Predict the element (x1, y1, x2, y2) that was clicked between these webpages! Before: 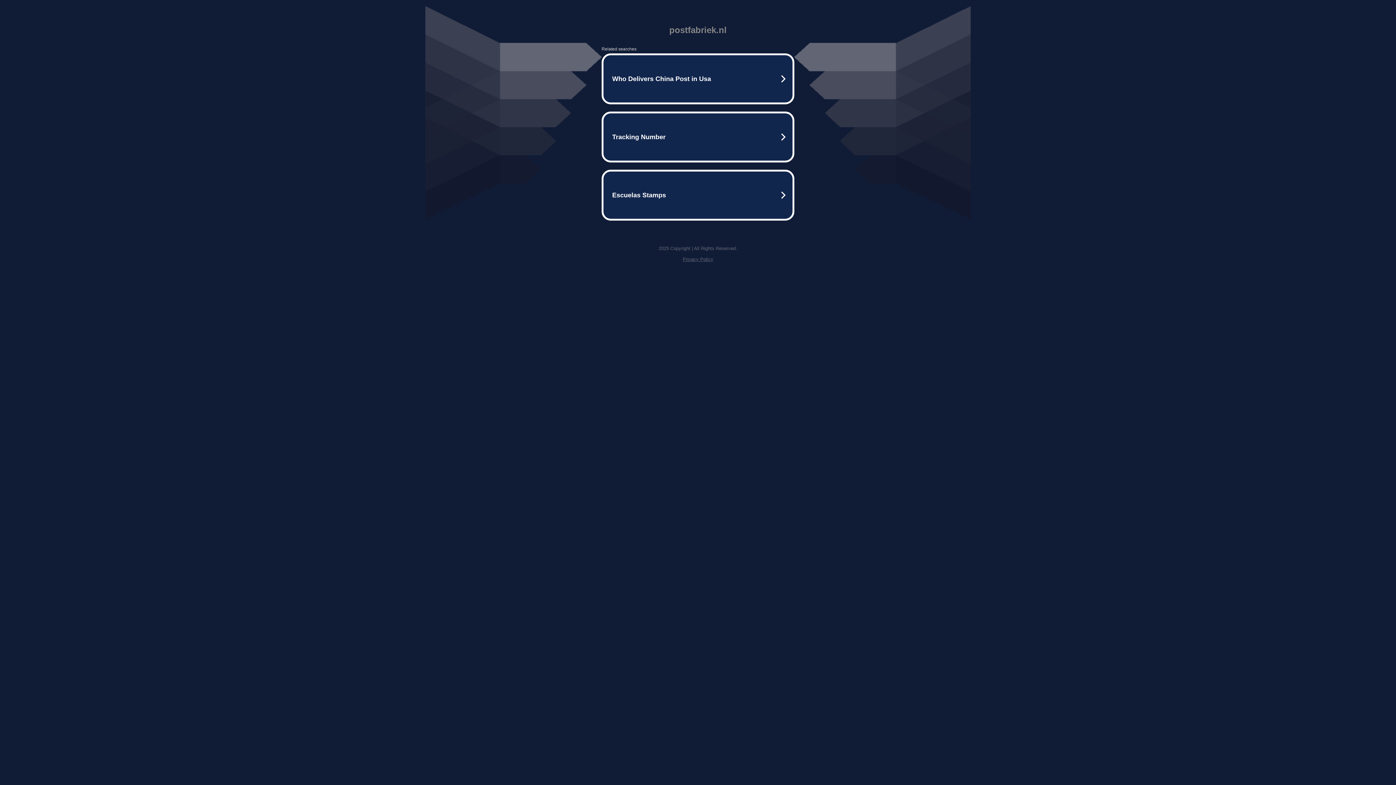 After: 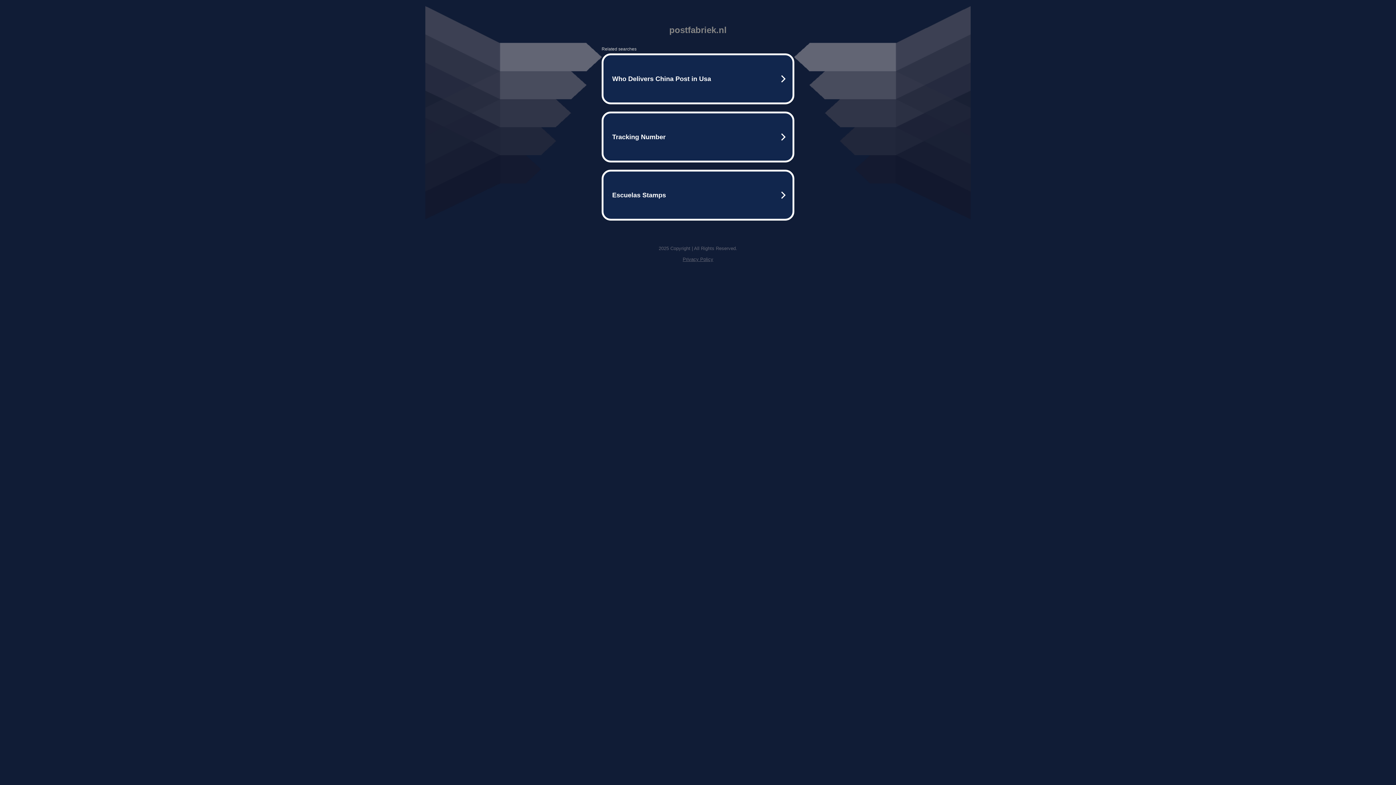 Action: label: Privacy Policy bbox: (682, 256, 713, 262)